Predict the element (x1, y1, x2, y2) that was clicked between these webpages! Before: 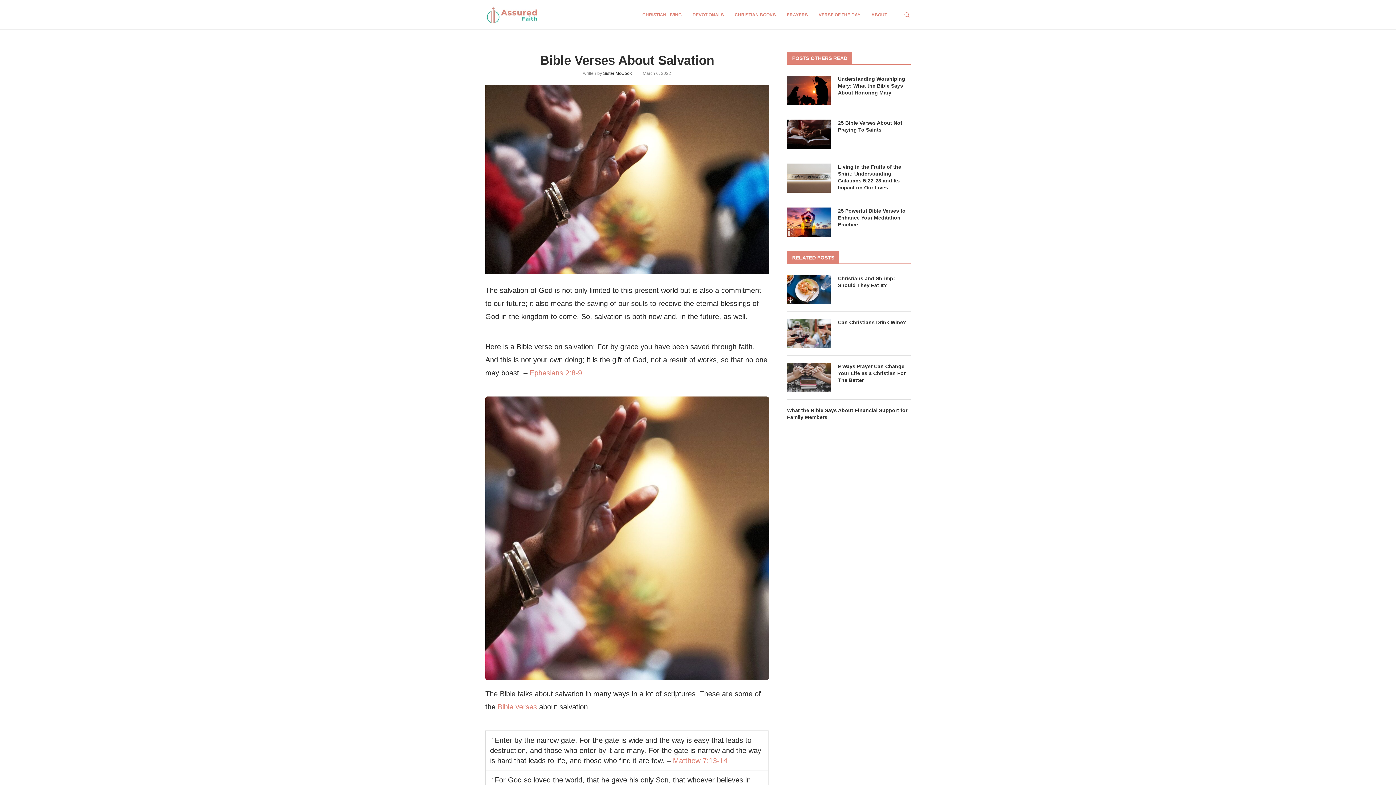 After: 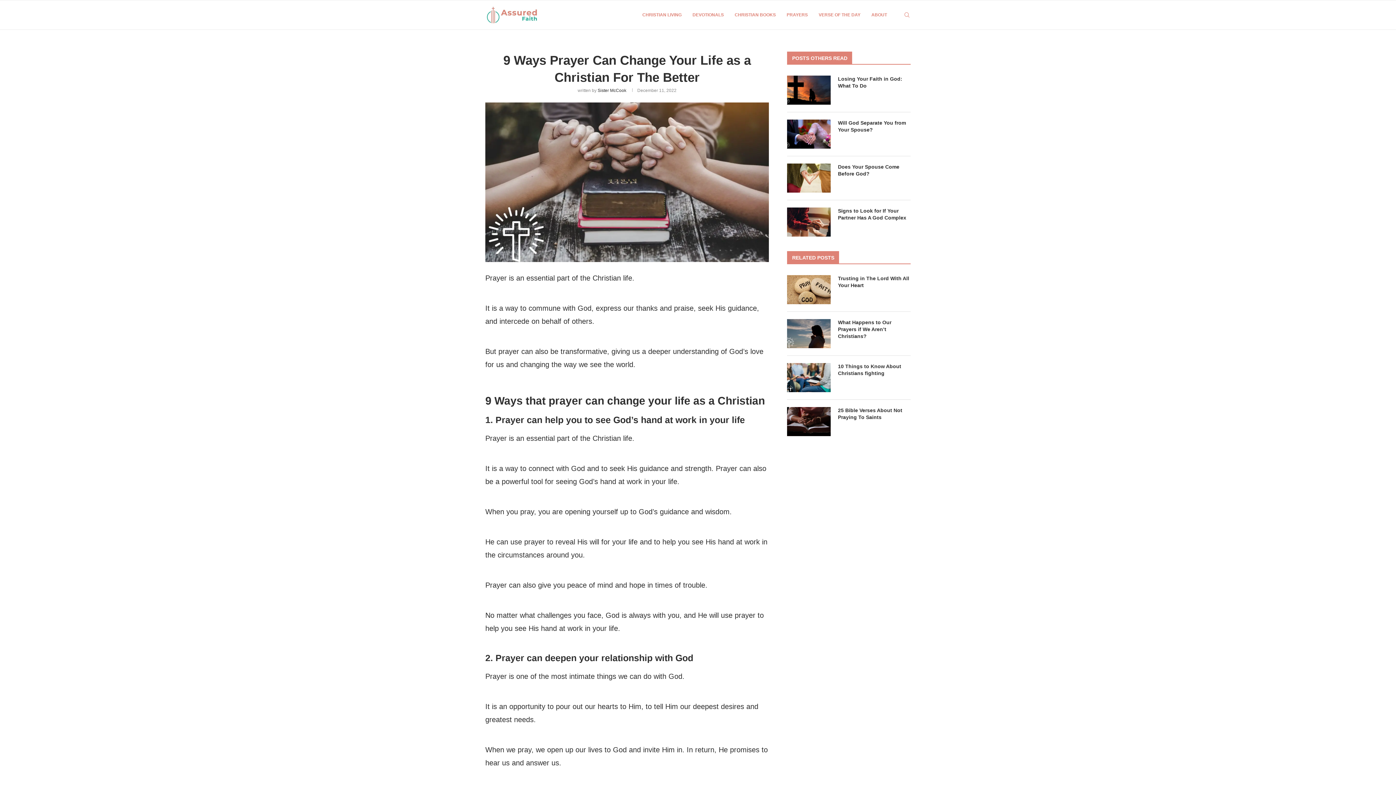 Action: label: 9 Ways Prayer Can Change Your Life as a Christian For The Better bbox: (838, 363, 910, 384)